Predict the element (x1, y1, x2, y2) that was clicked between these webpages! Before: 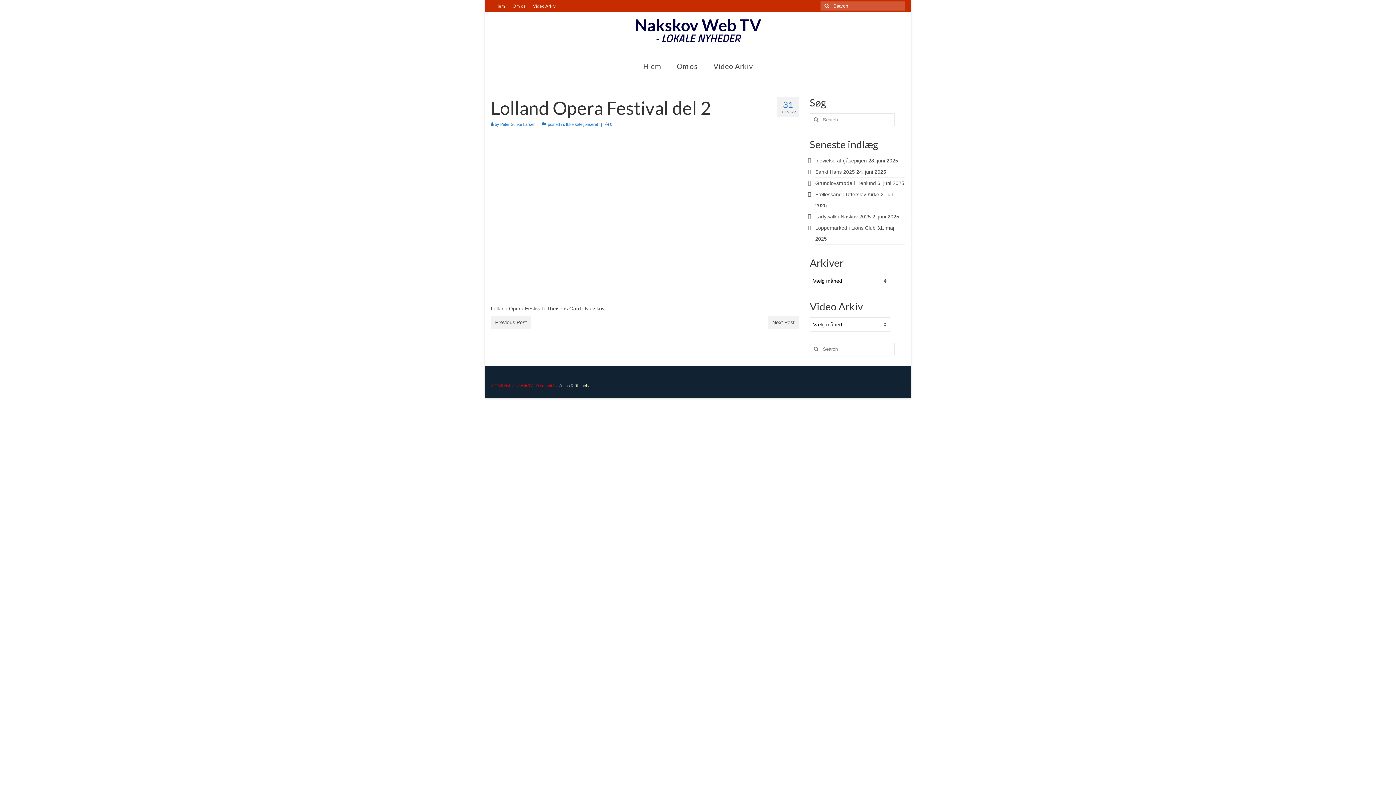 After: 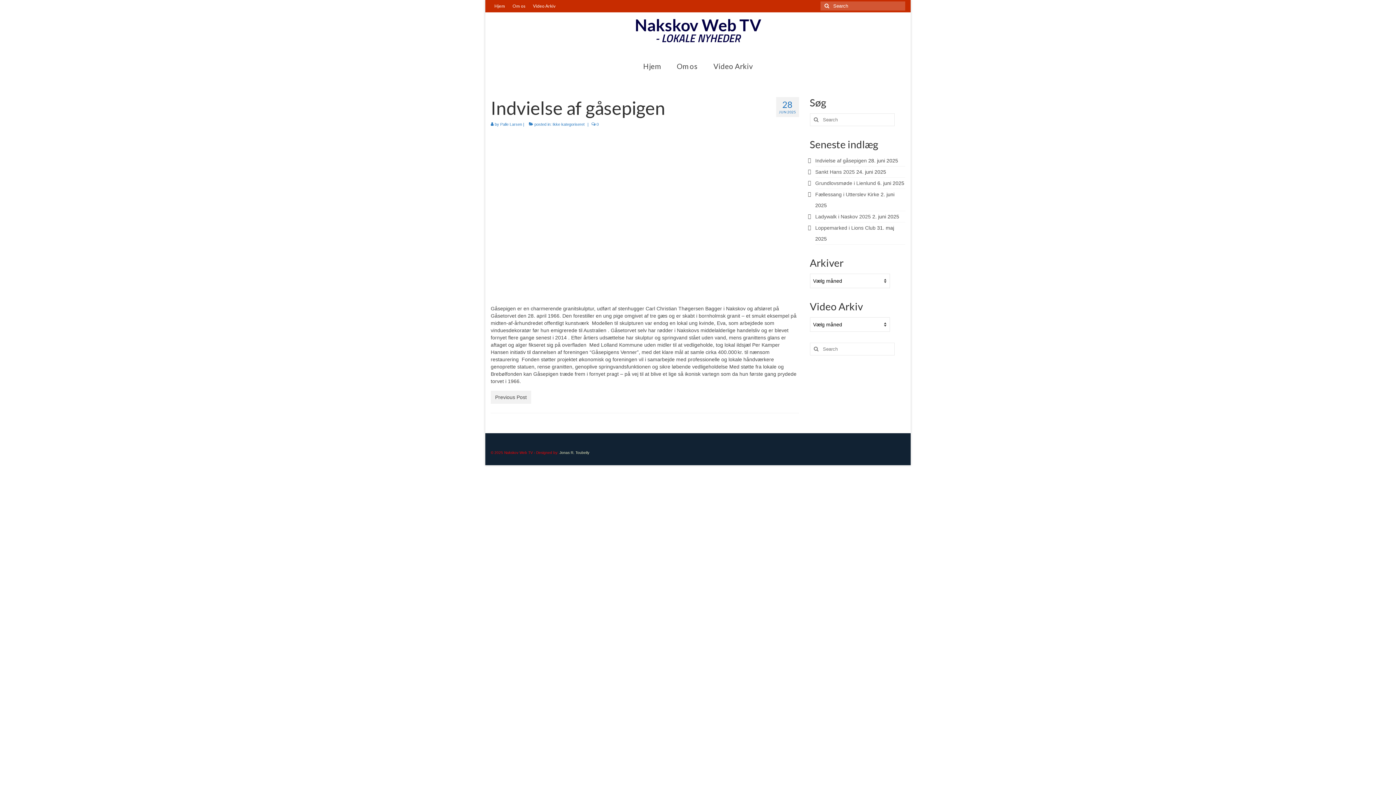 Action: bbox: (815, 157, 867, 163) label: Indvielse af gåsepigen